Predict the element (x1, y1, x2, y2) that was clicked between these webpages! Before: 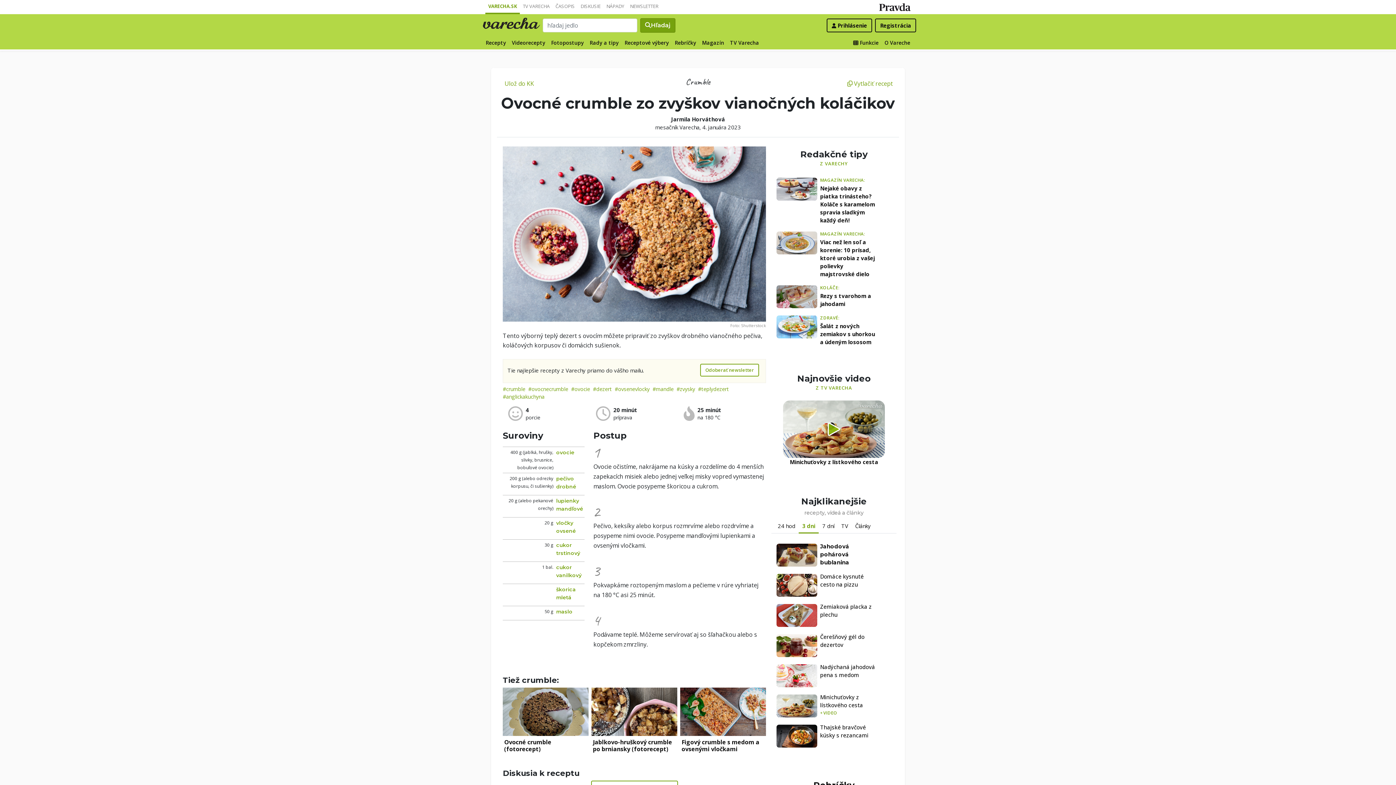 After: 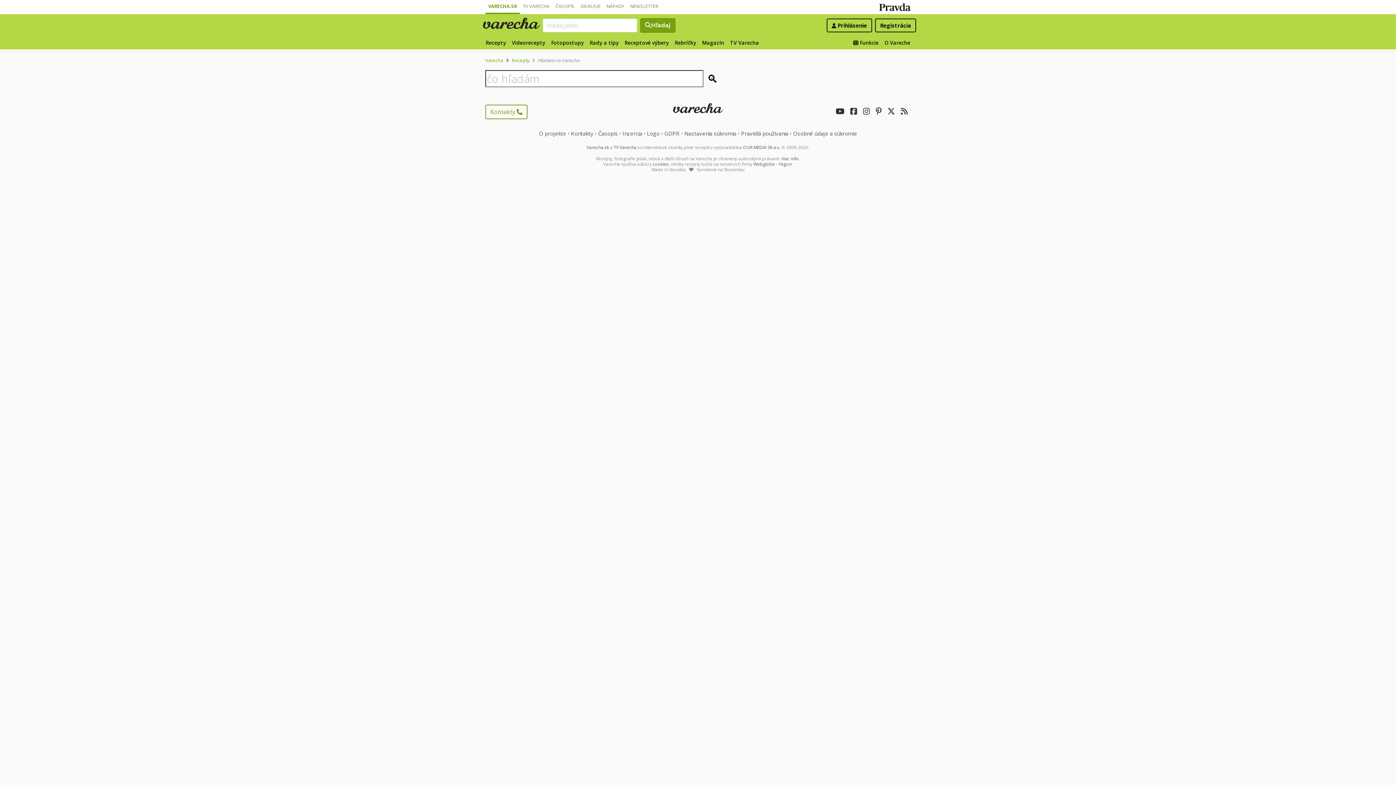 Action: label: Hľadaj bbox: (640, 18, 675, 32)